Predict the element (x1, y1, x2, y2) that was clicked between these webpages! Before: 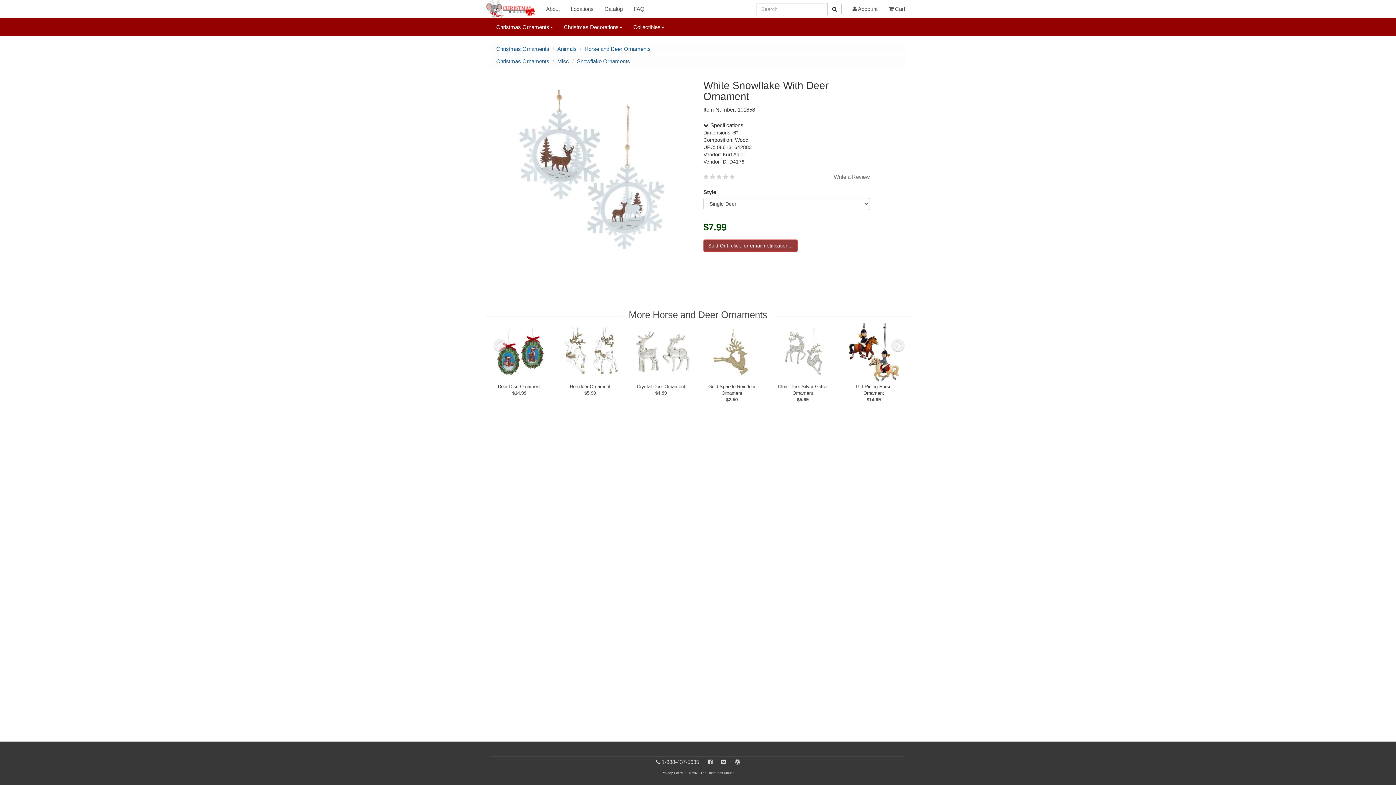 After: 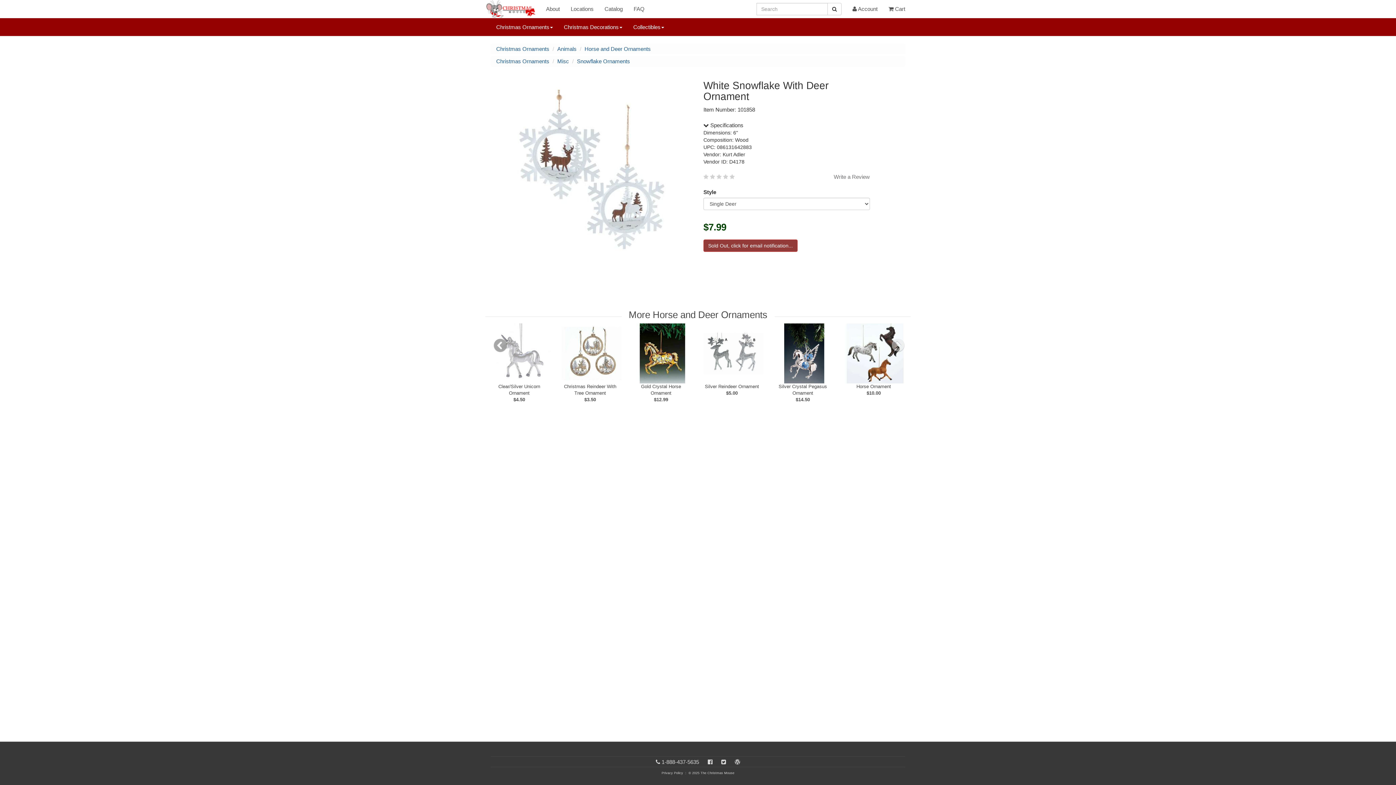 Action: label: previous slide bbox: (493, 338, 507, 352)